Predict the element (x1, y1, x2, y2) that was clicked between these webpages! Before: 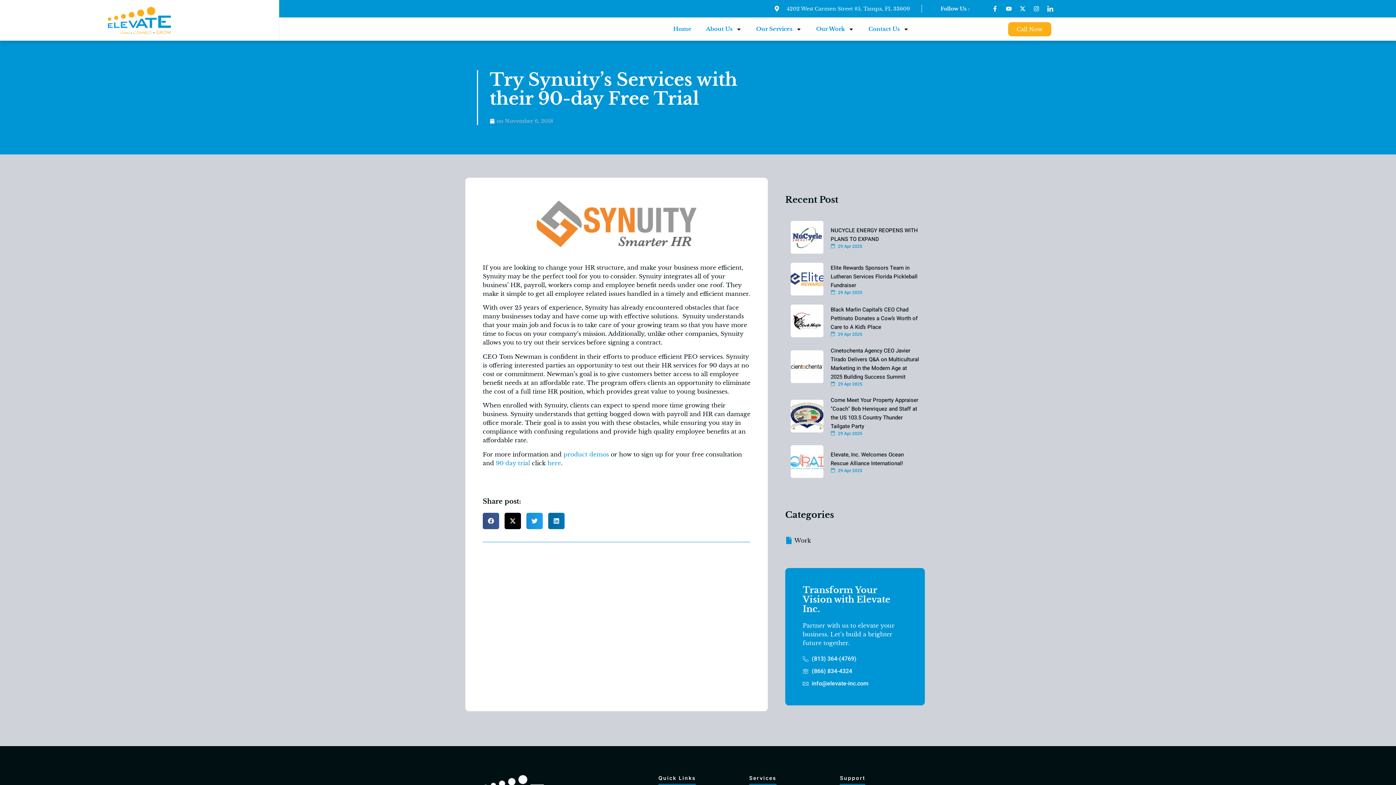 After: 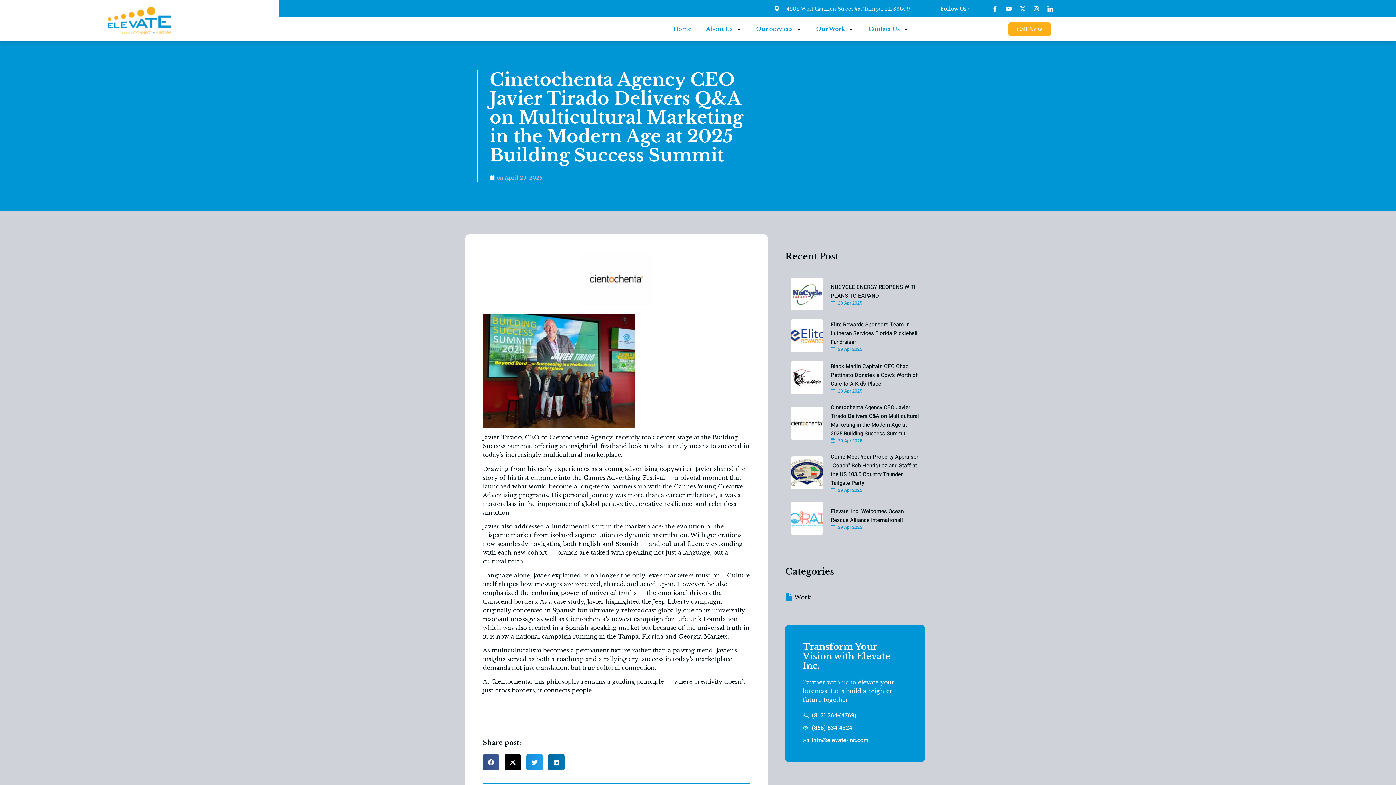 Action: label: Cinetochenta Agency CEO Javier Tirado Delivers Q&A on Multicultural Marketing in the Modern Age at 2025 Building Success Summit
 29 Apr 2025 bbox: (790, 346, 919, 396)